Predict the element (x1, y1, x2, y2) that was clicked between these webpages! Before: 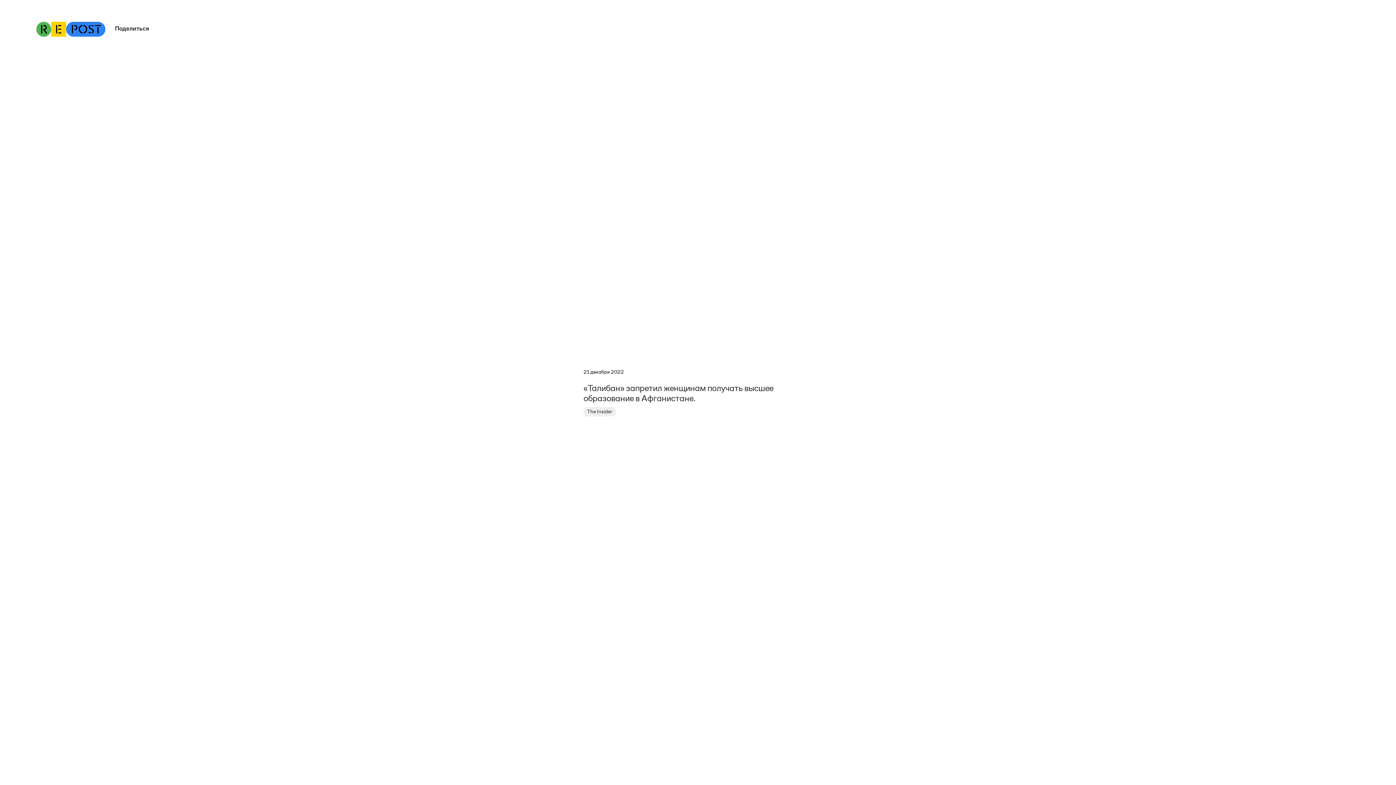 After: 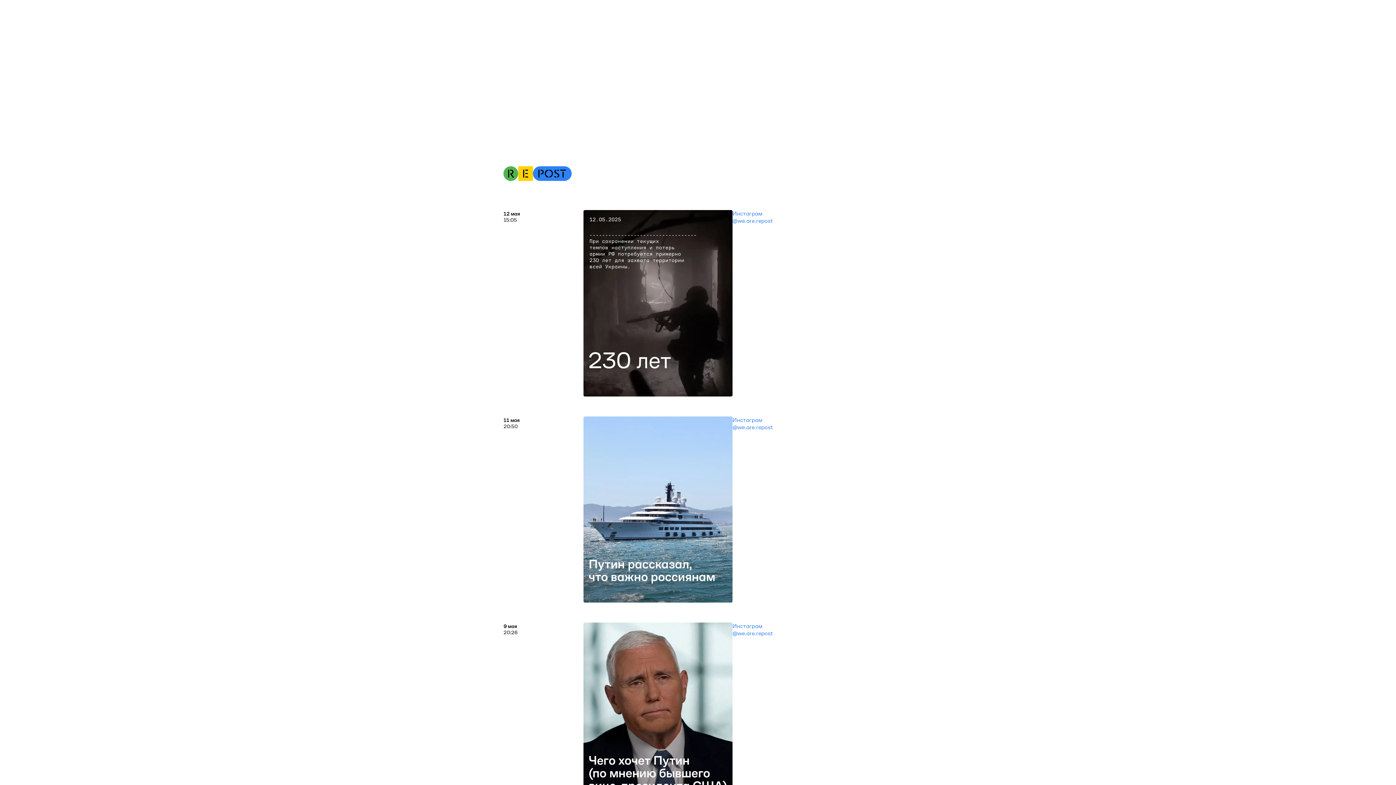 Action: bbox: (36, 21, 105, 36)